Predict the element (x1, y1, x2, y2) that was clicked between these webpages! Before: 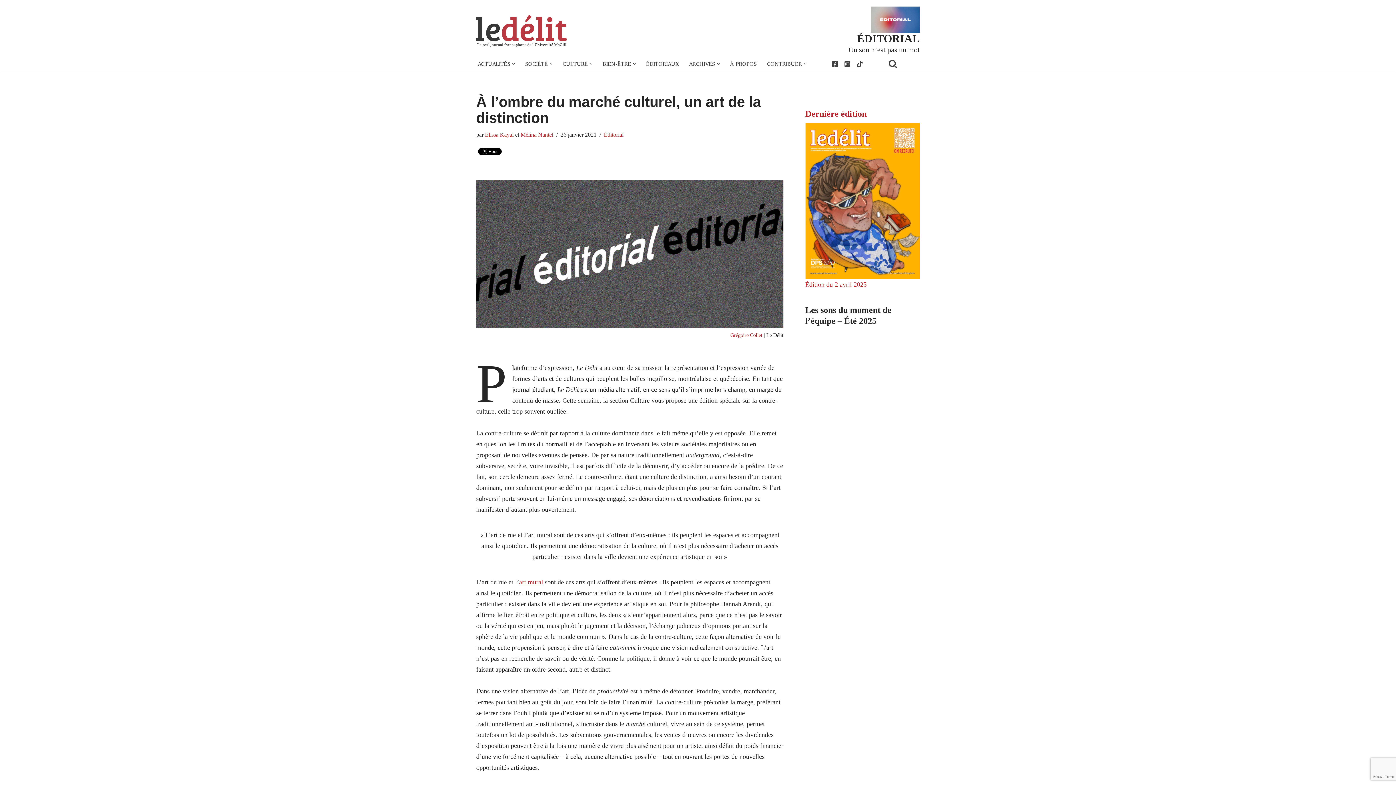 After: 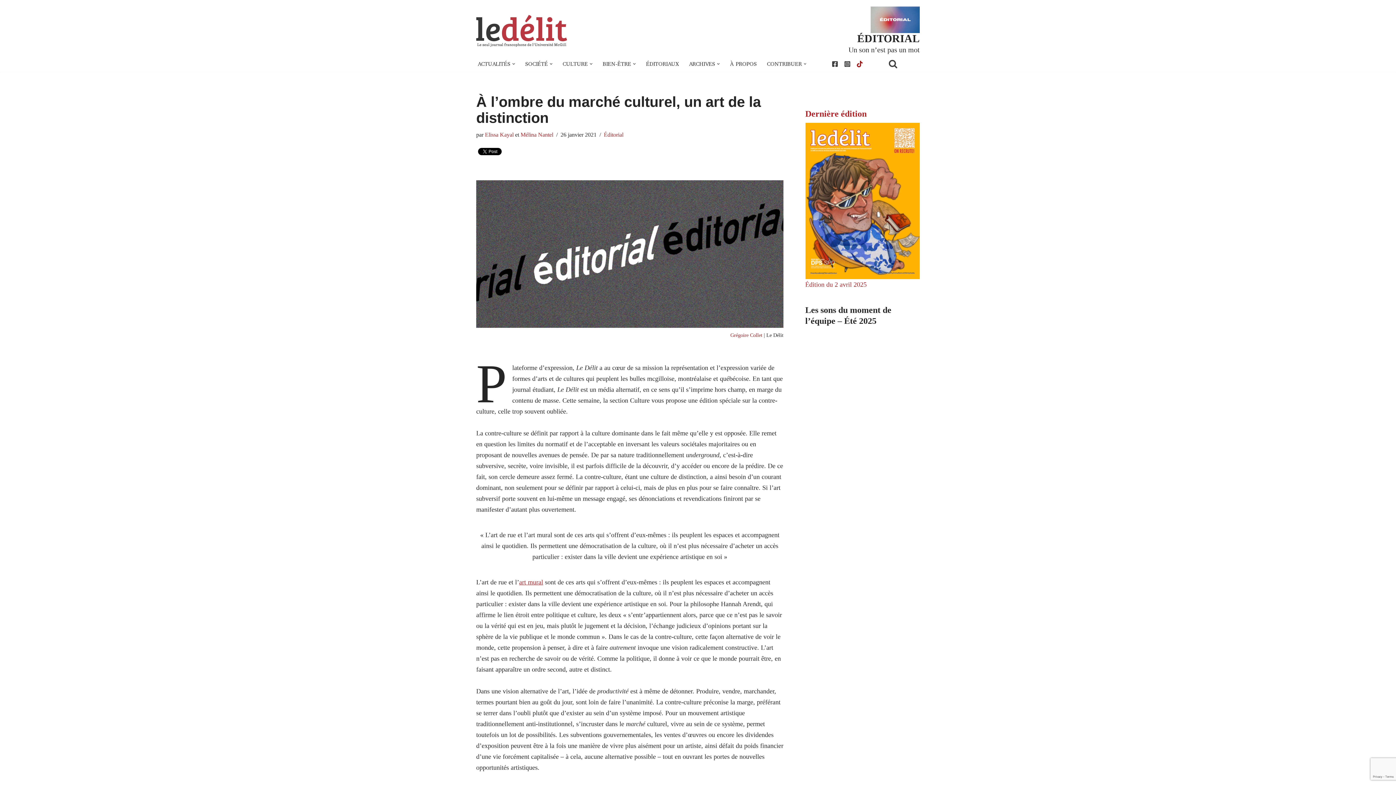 Action: bbox: (857, 59, 862, 68)